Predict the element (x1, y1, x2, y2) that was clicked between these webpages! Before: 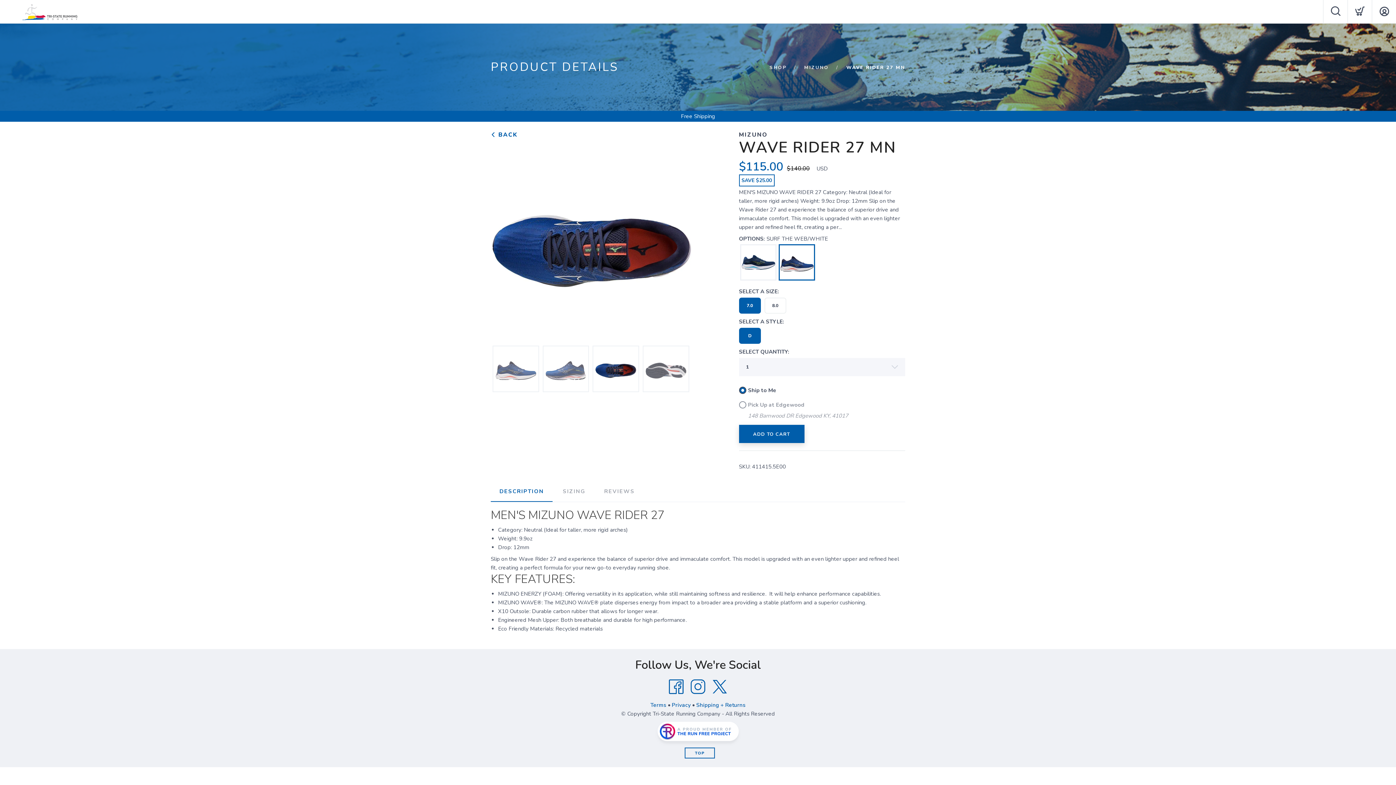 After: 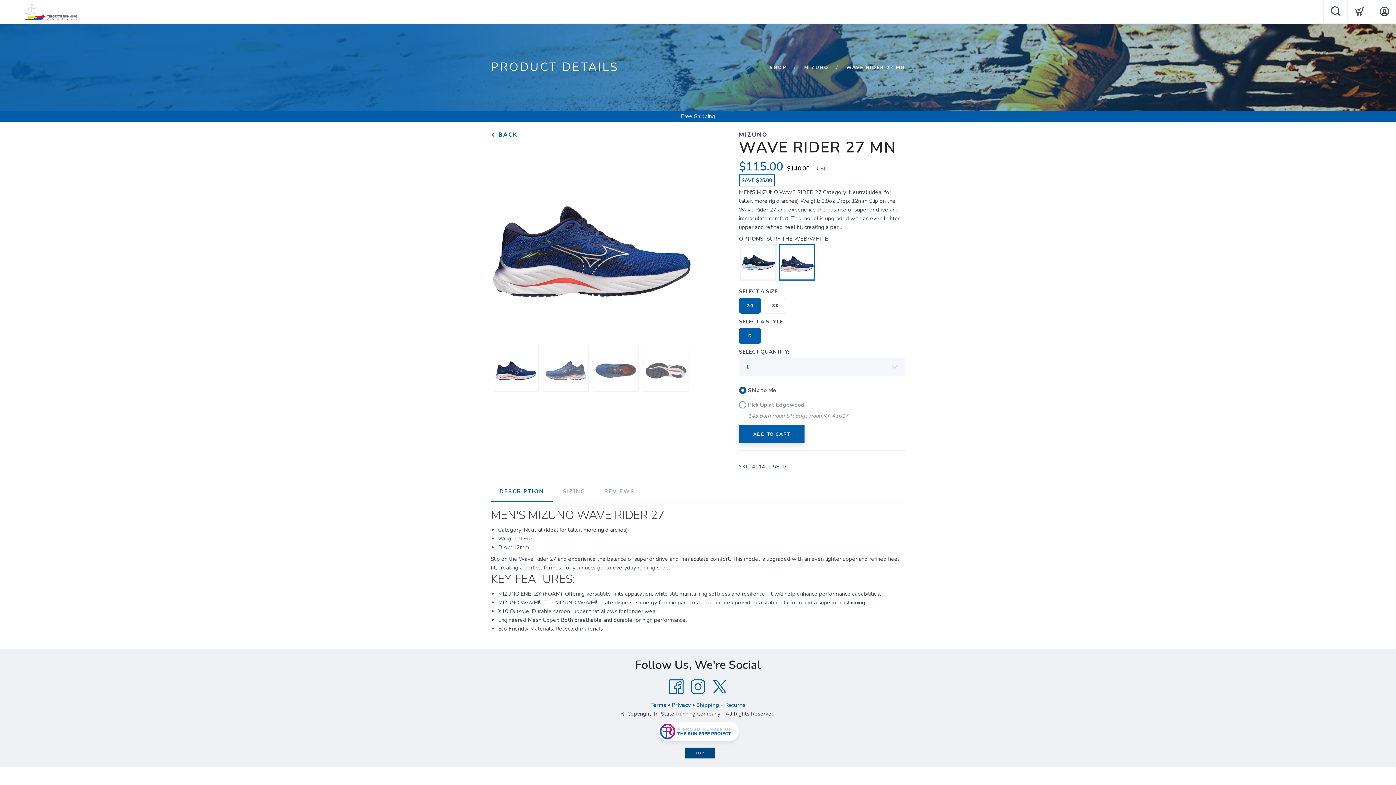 Action: bbox: (684, 748, 715, 758) label: TOP